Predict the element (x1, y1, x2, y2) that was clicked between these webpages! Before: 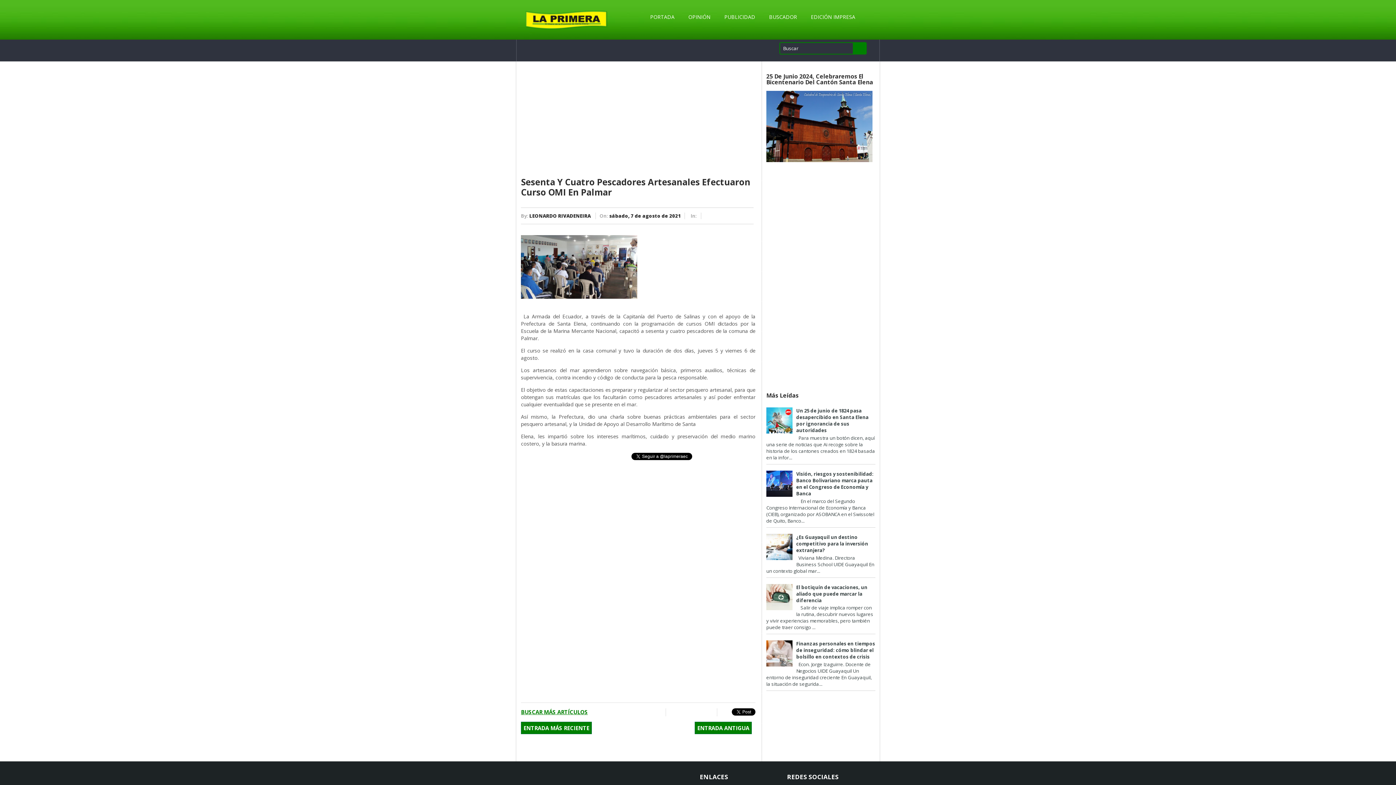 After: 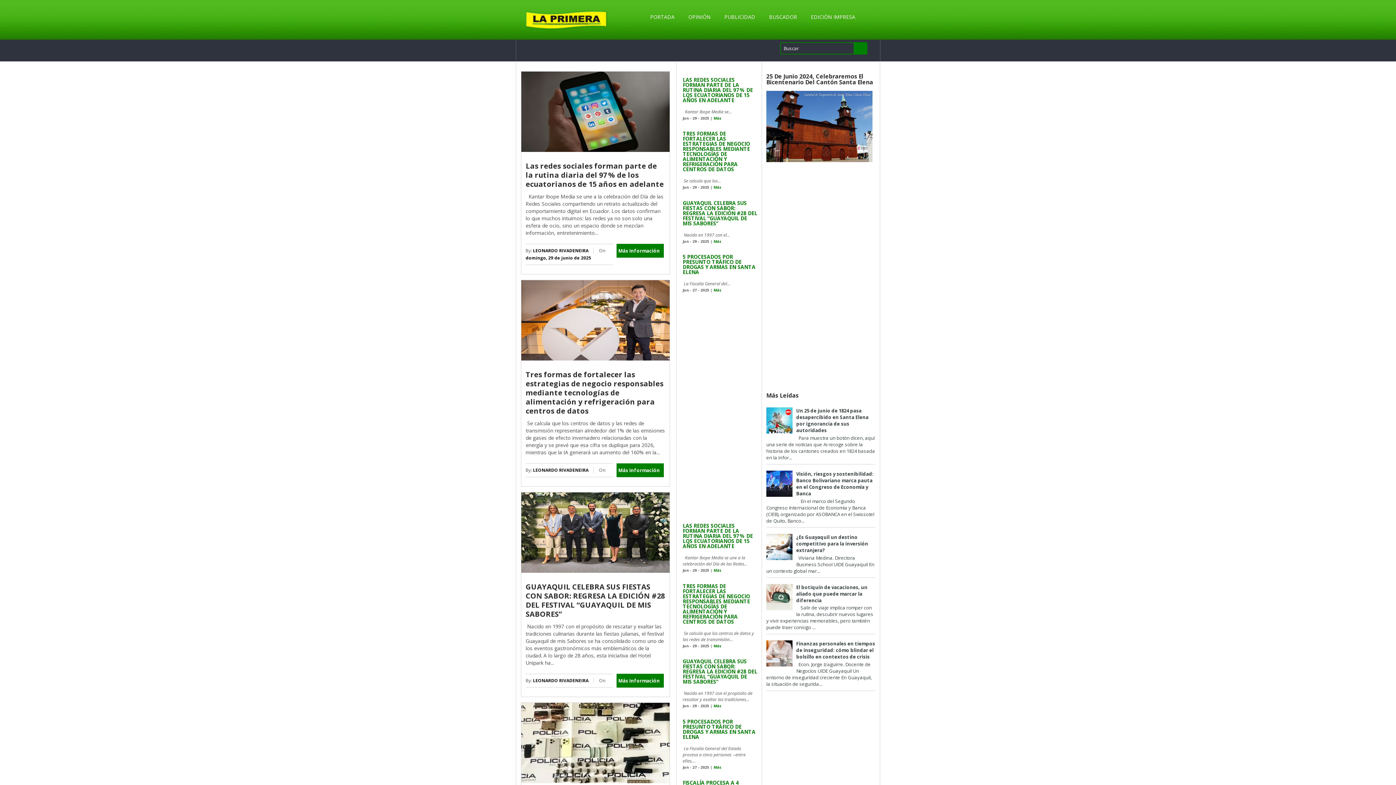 Action: bbox: (525, 9, 607, 30)